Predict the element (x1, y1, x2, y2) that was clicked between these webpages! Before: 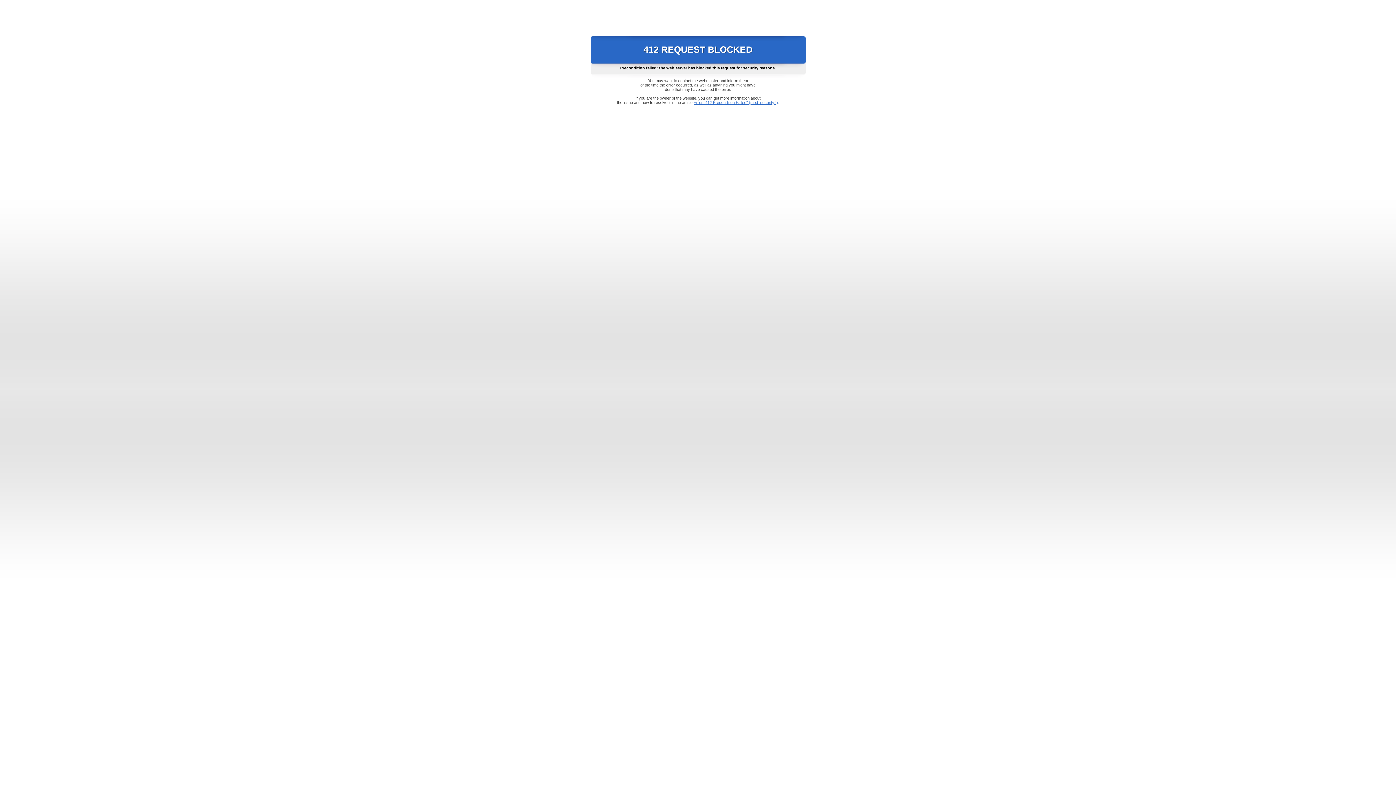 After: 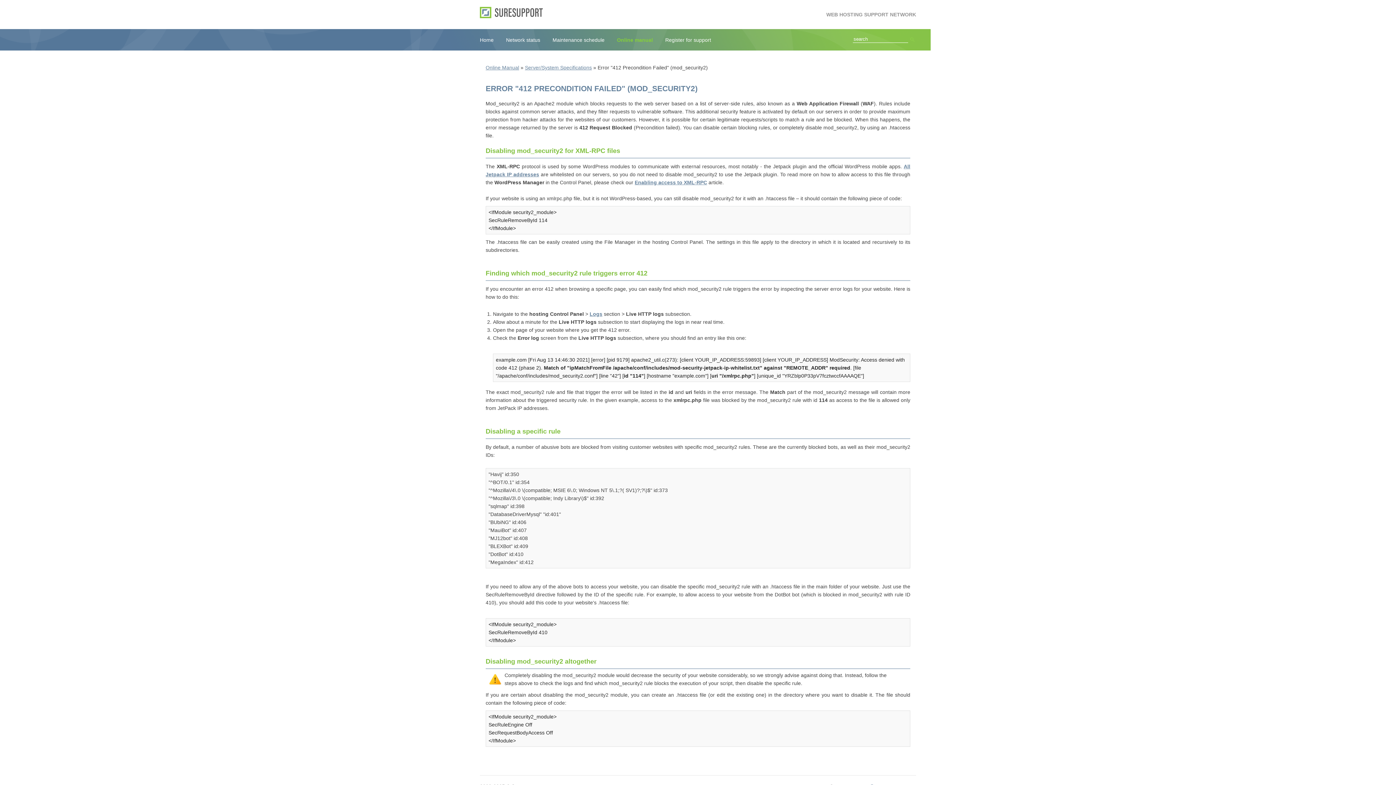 Action: label: Error "412 Precondition Failed" (mod_security2) bbox: (693, 100, 778, 104)